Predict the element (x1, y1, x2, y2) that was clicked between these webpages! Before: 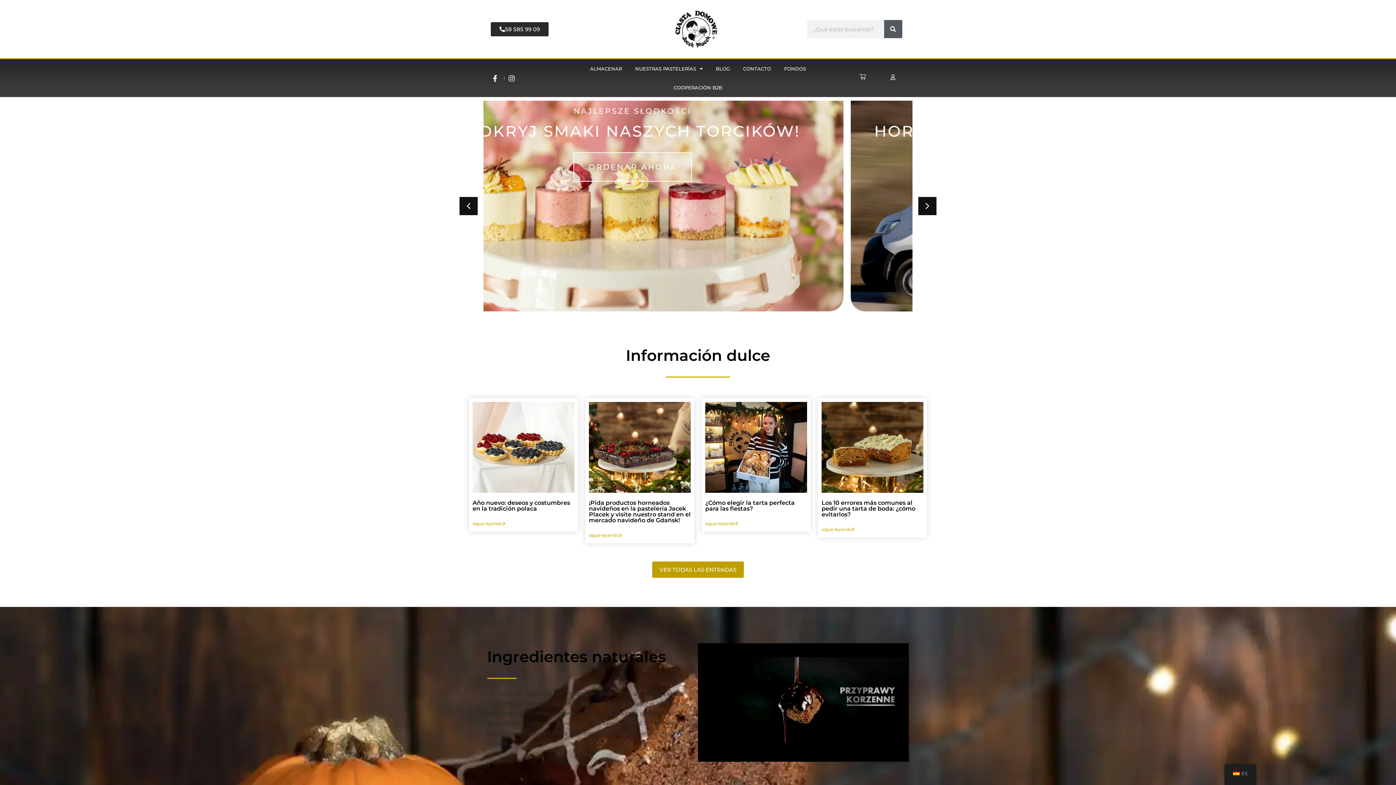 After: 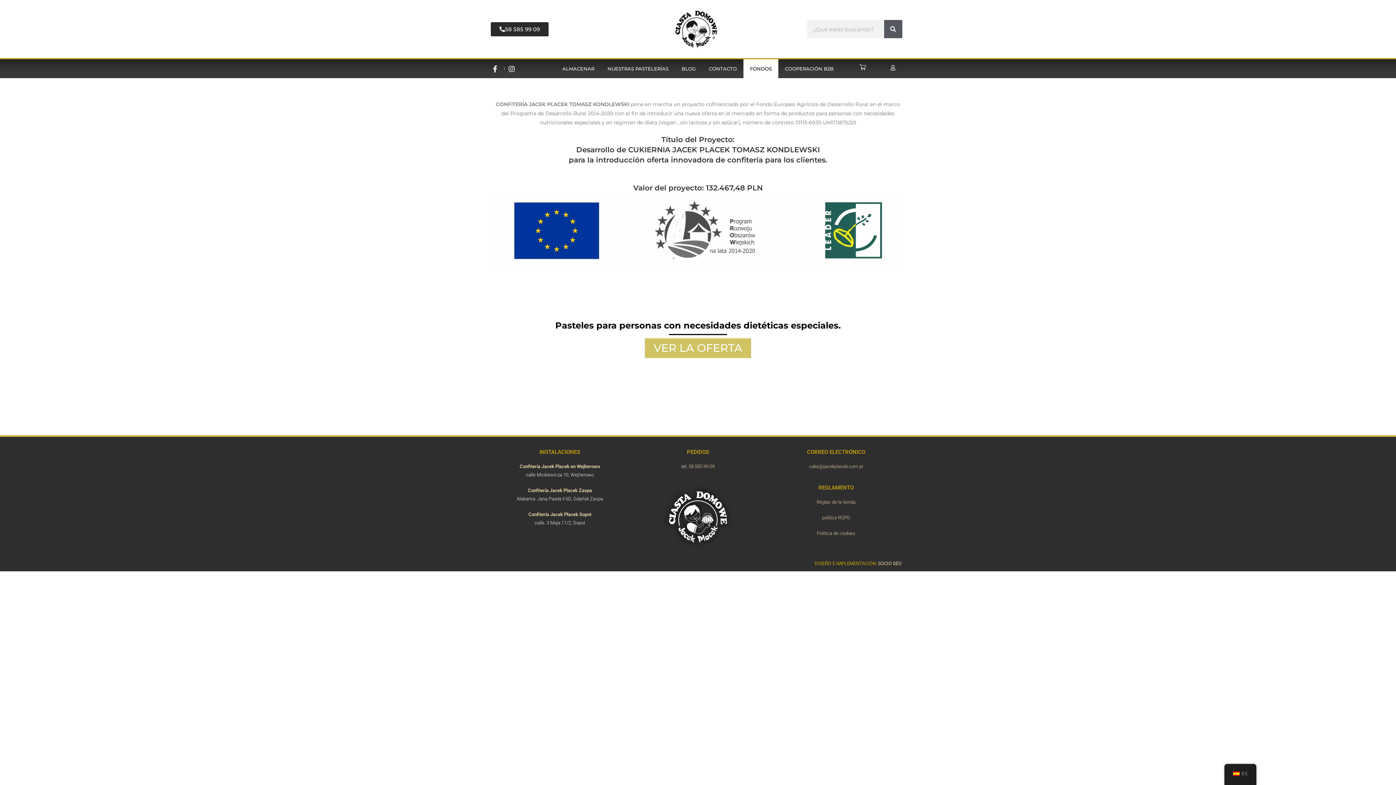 Action: label: FONDOS bbox: (777, 59, 812, 78)